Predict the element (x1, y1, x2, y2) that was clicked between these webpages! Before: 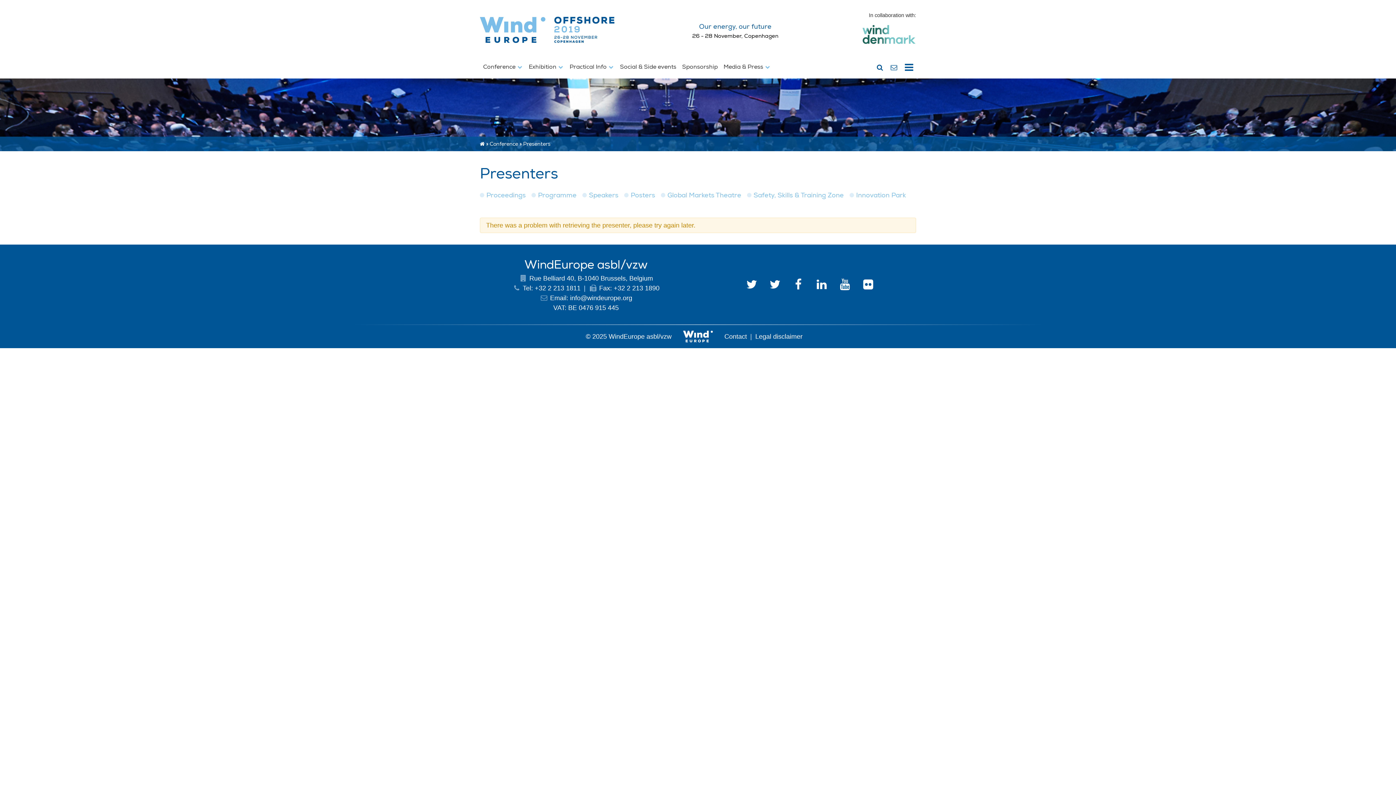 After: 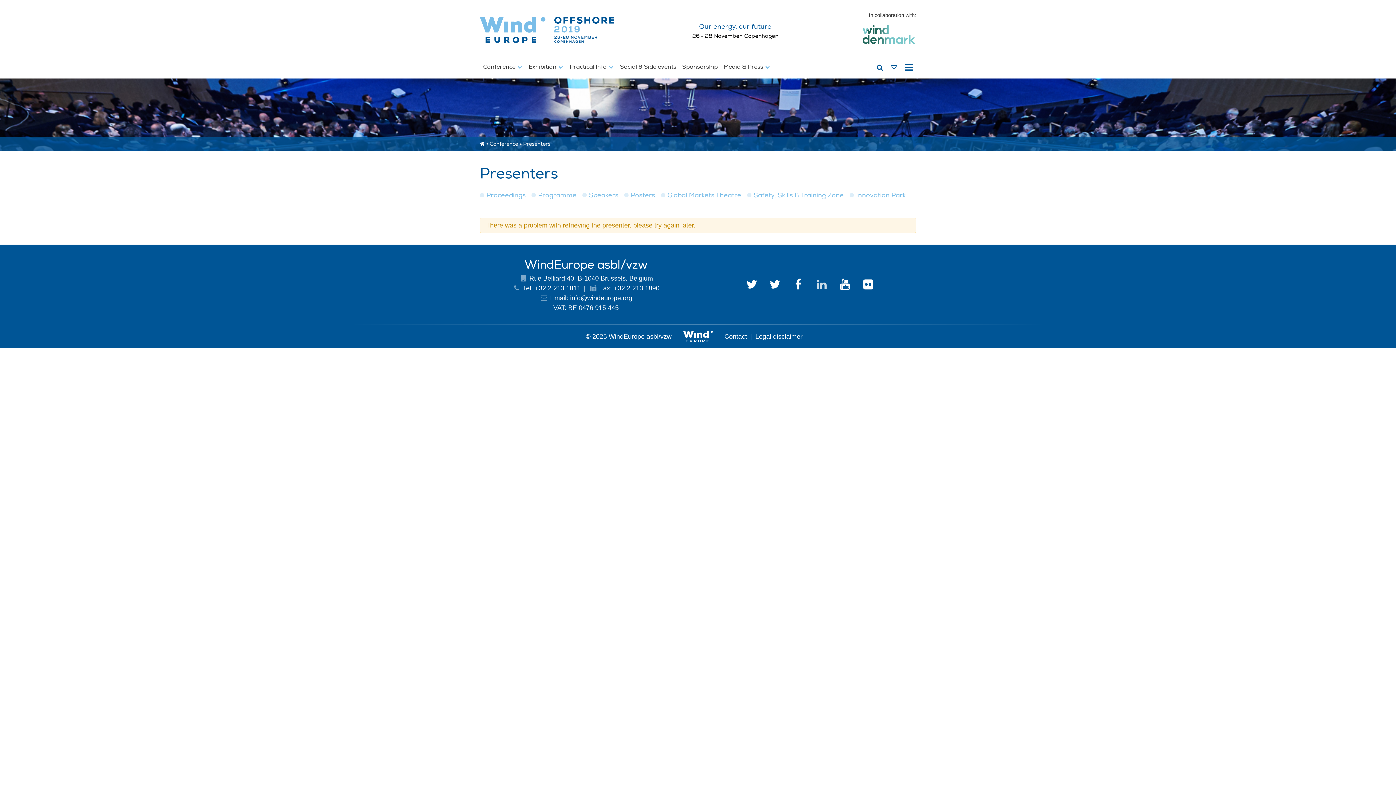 Action: bbox: (813, 276, 830, 293)